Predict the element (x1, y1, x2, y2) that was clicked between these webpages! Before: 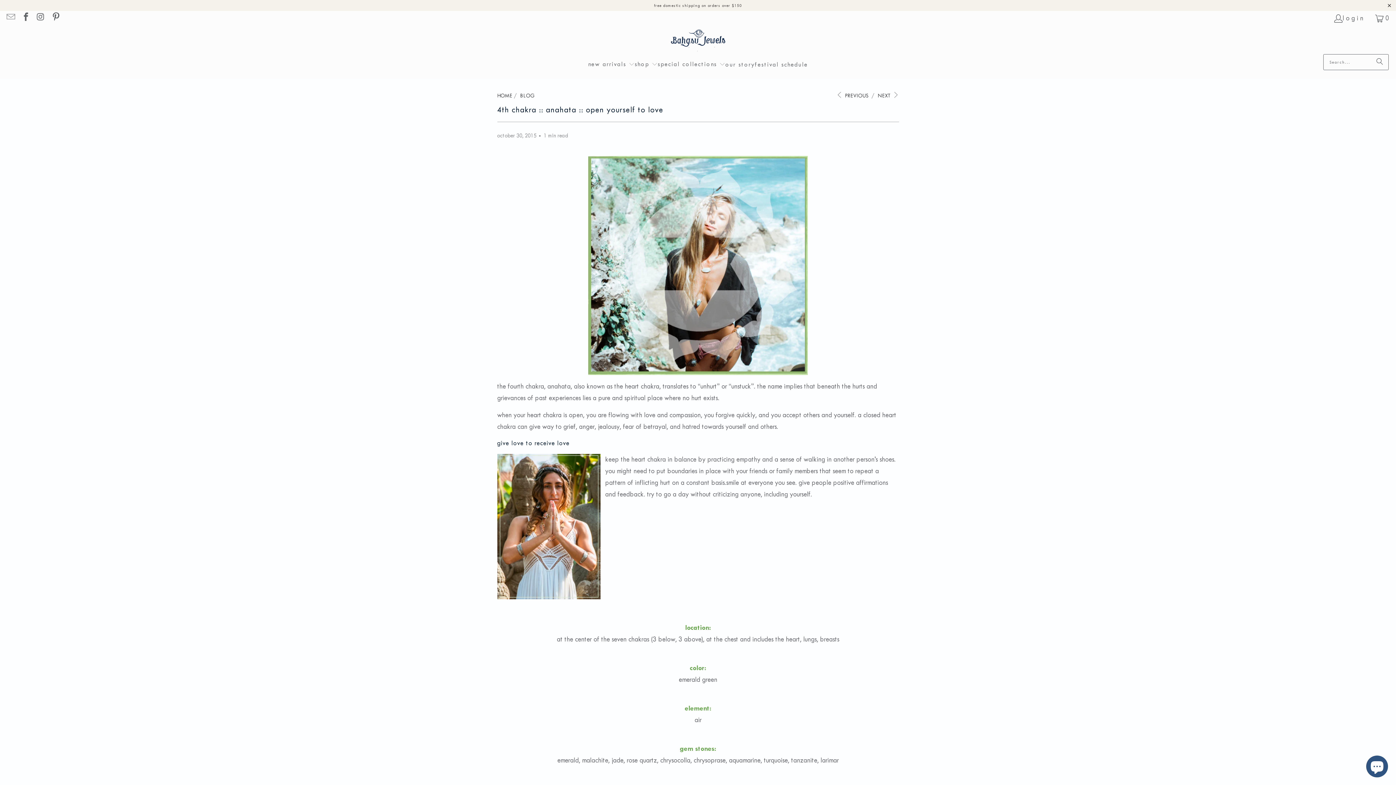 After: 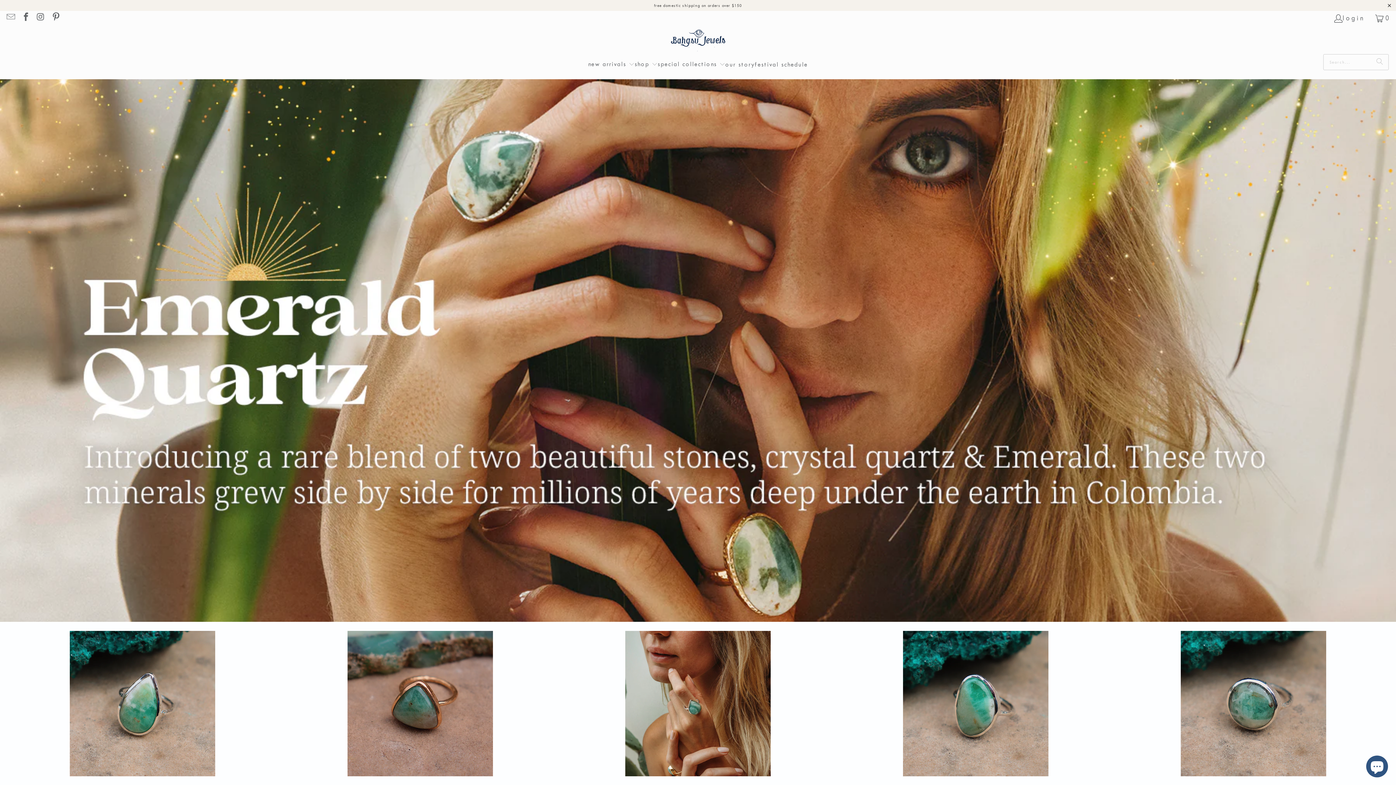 Action: bbox: (657, 54, 725, 75) label: special collections 